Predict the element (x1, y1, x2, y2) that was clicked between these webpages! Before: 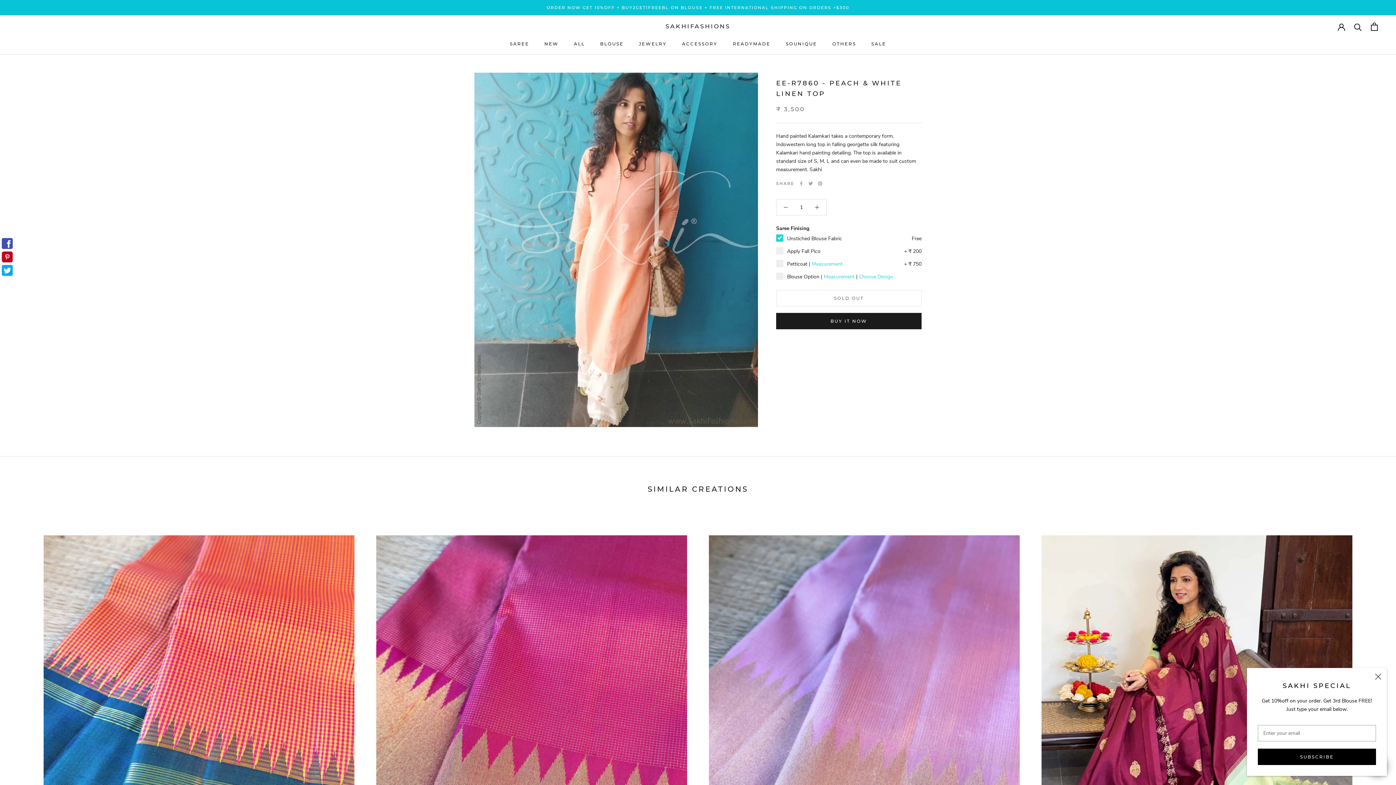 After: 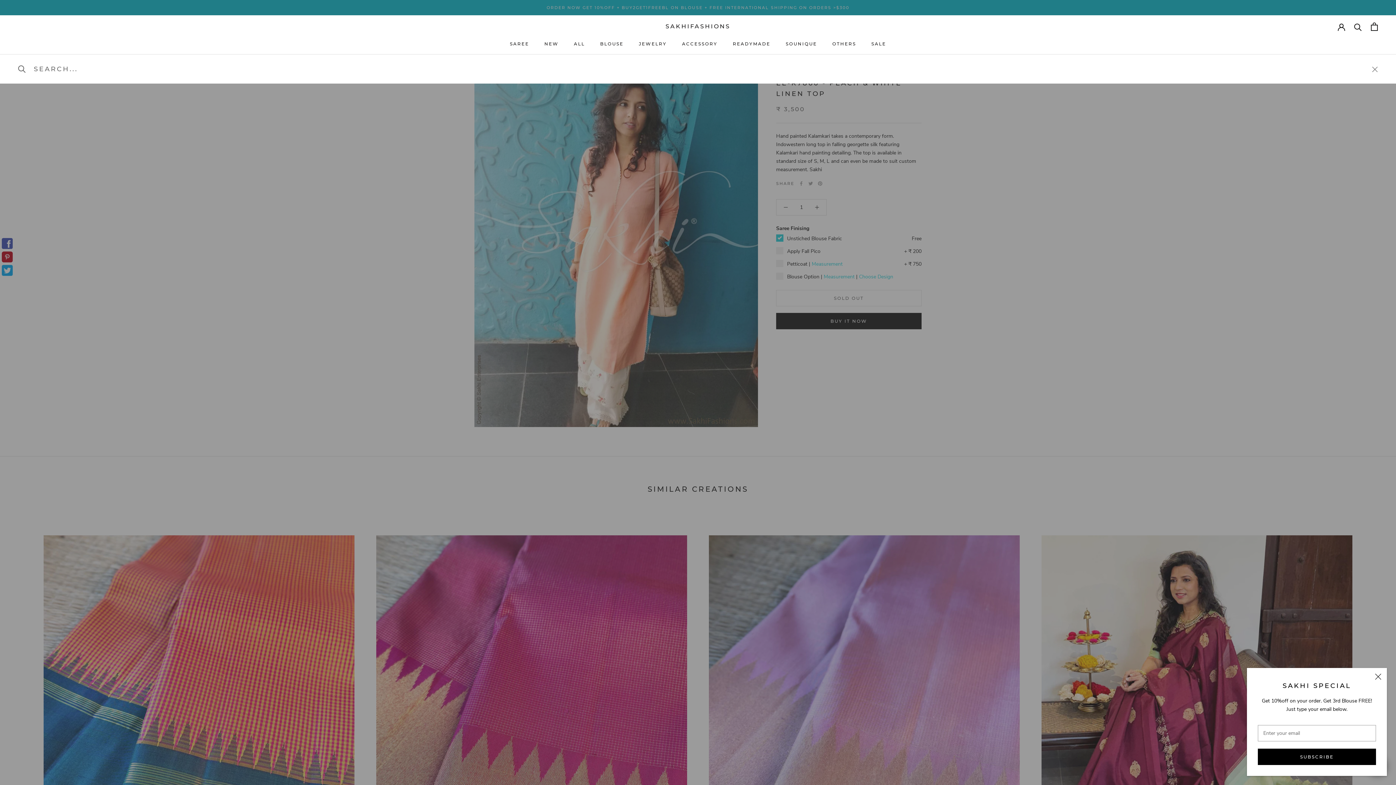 Action: label: Search bbox: (1354, 22, 1362, 30)